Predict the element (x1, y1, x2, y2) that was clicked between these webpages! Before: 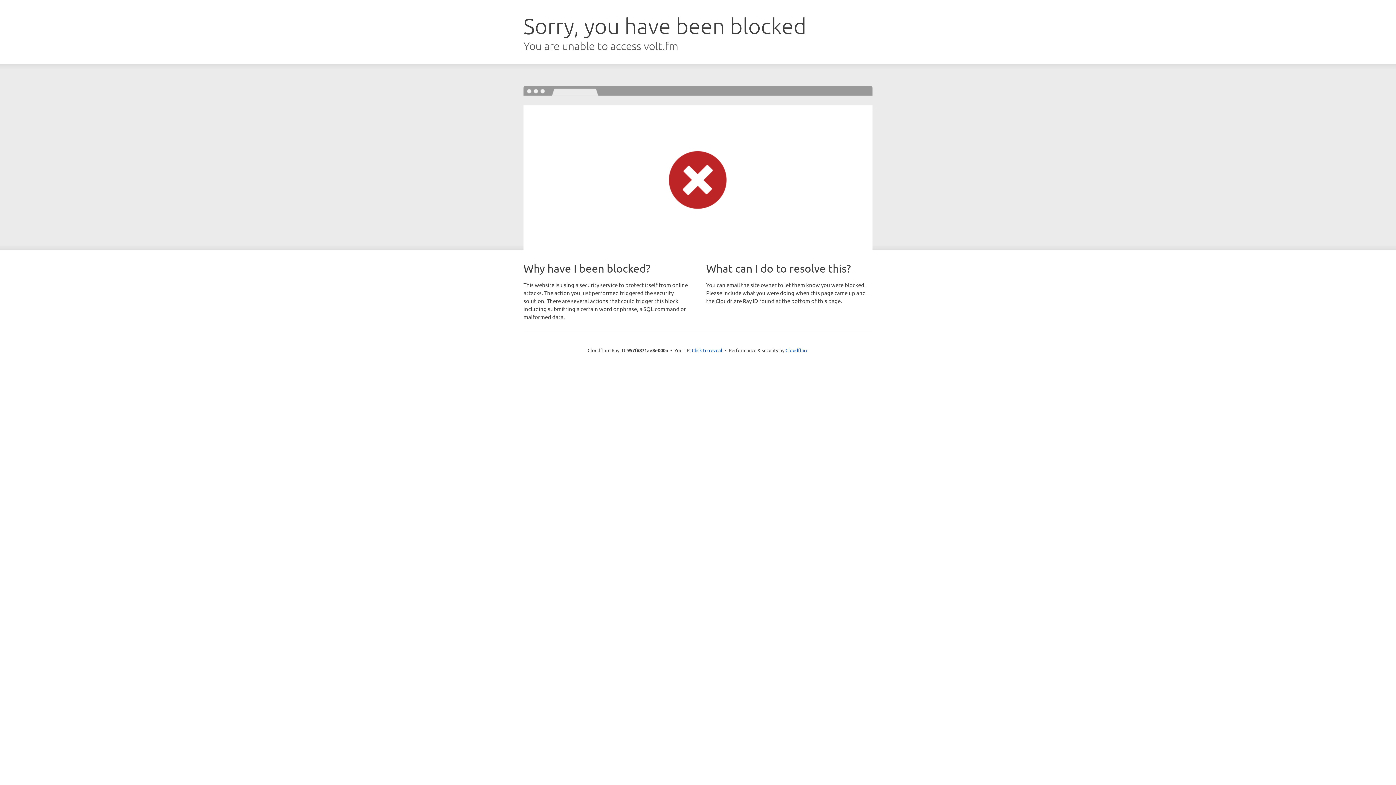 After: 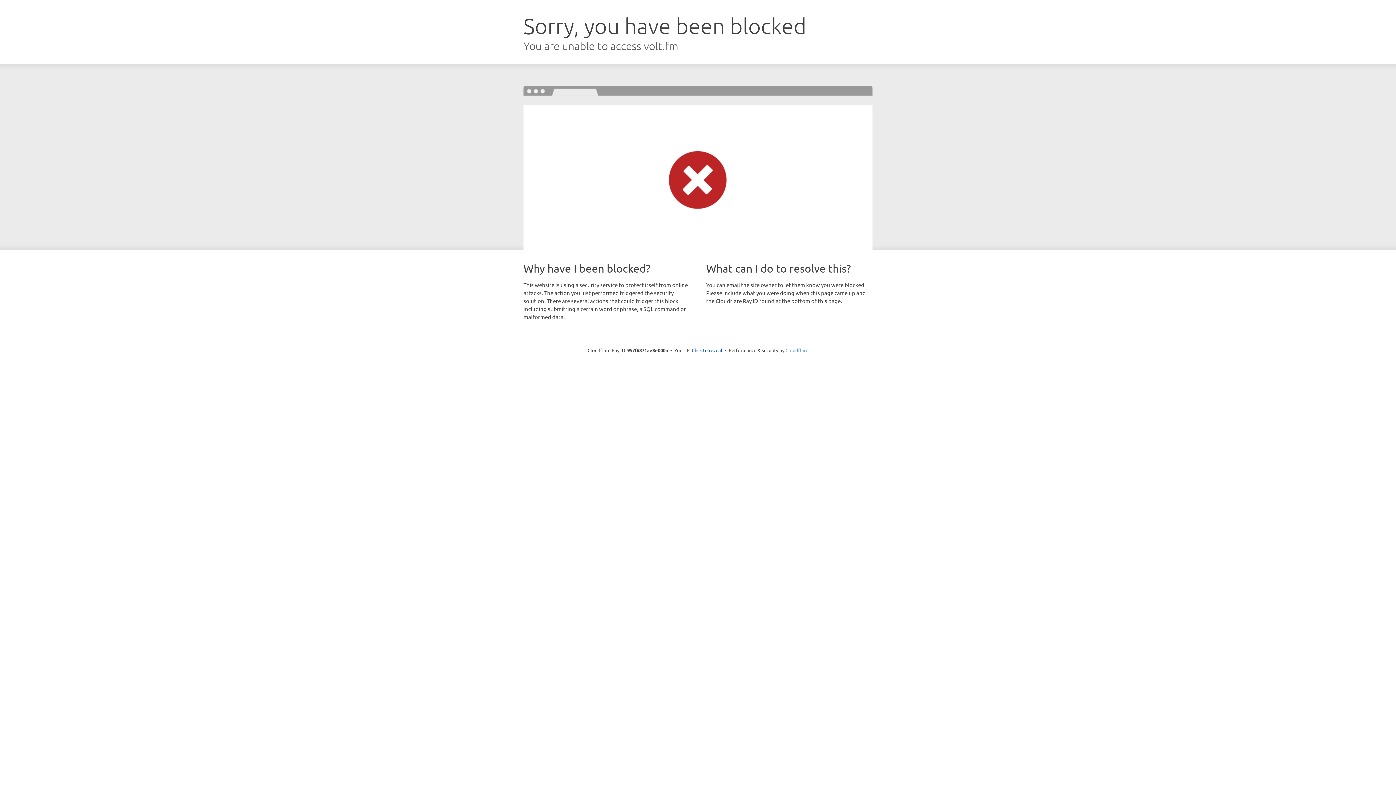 Action: bbox: (785, 347, 808, 353) label: Cloudflare